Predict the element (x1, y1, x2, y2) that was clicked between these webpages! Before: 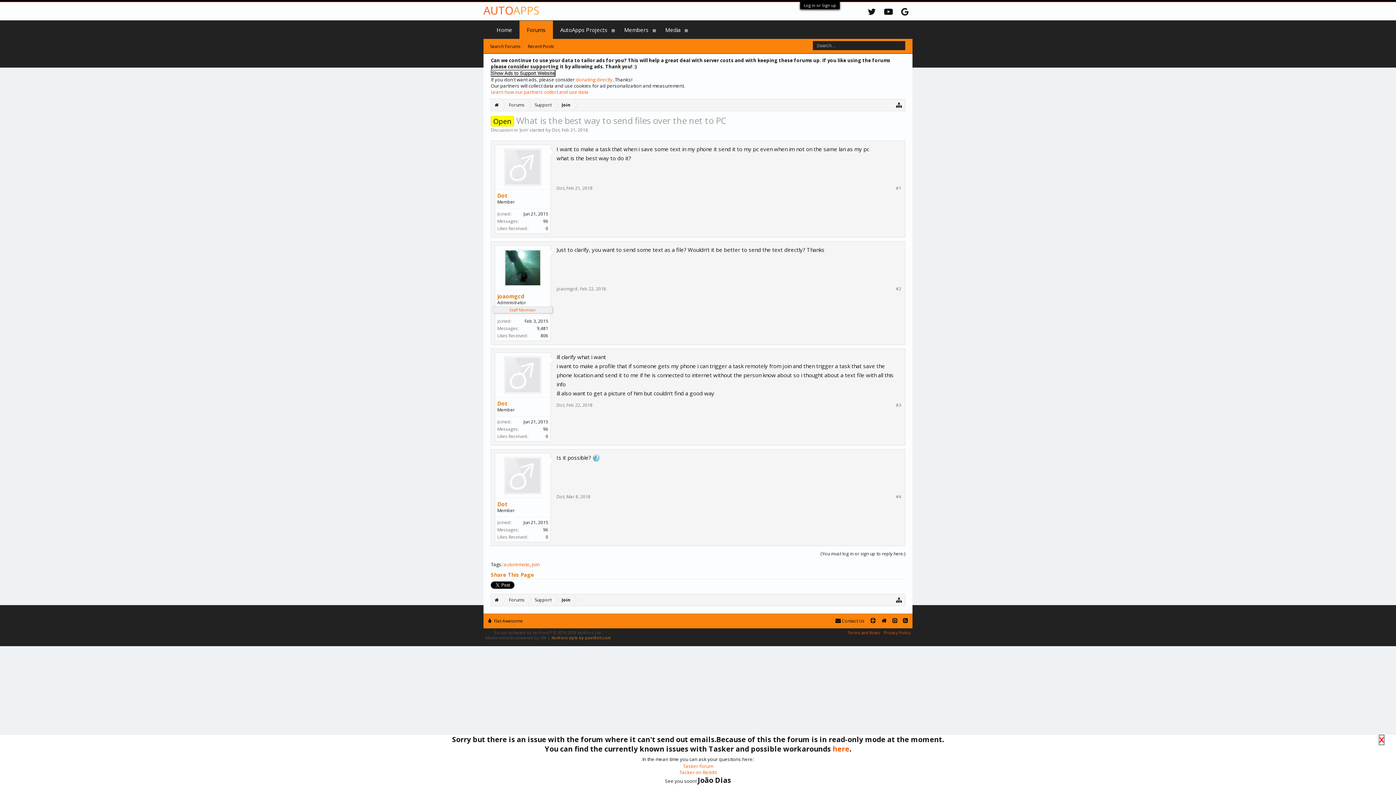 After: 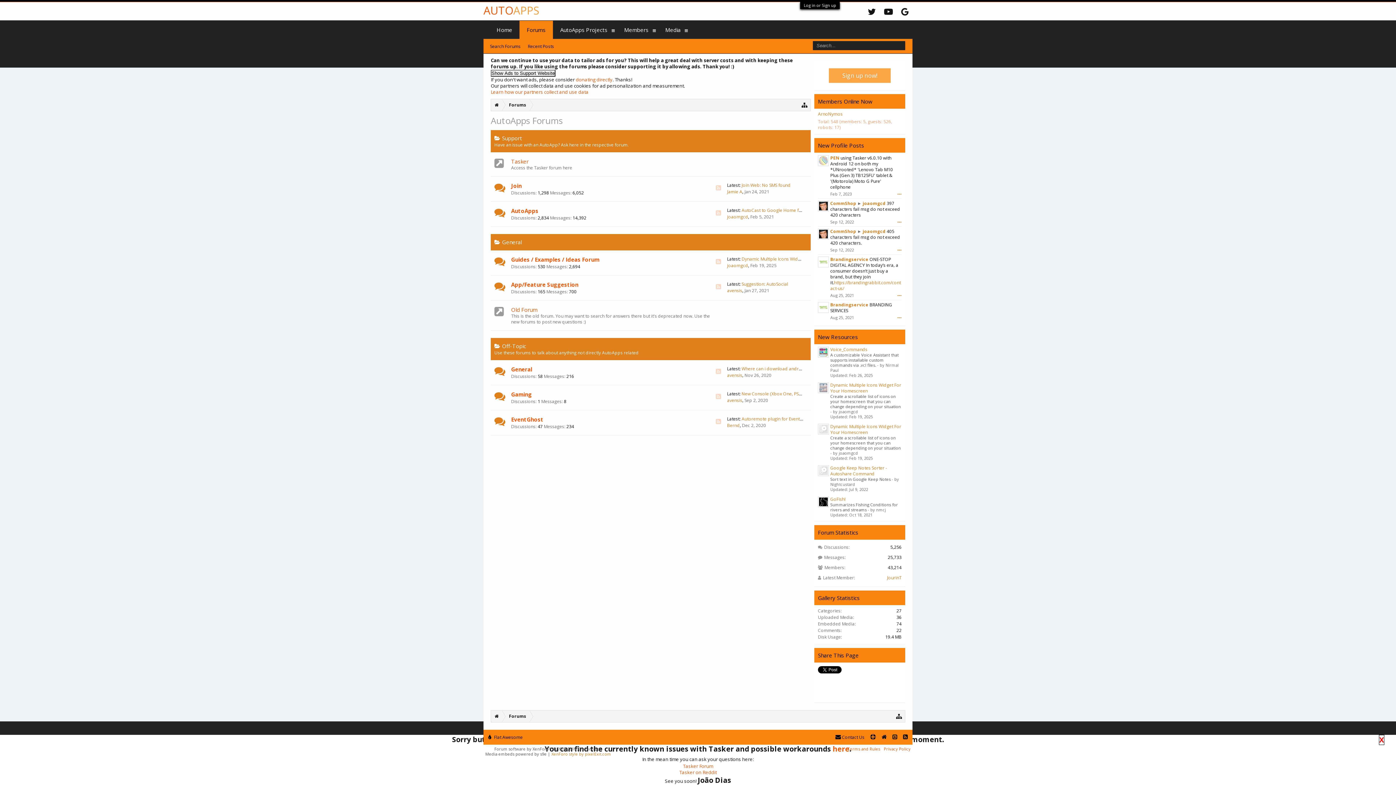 Action: label: Forums bbox: (502, 594, 528, 606)